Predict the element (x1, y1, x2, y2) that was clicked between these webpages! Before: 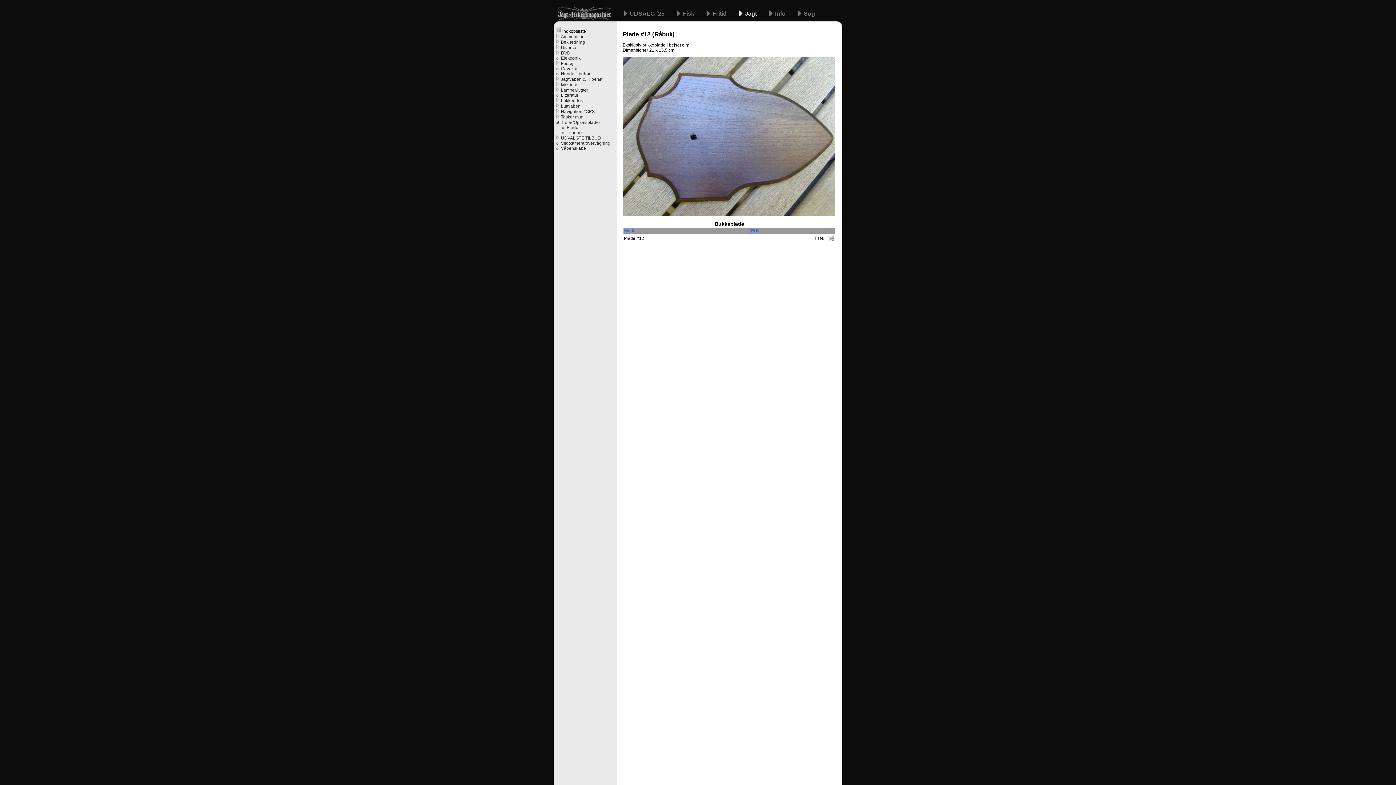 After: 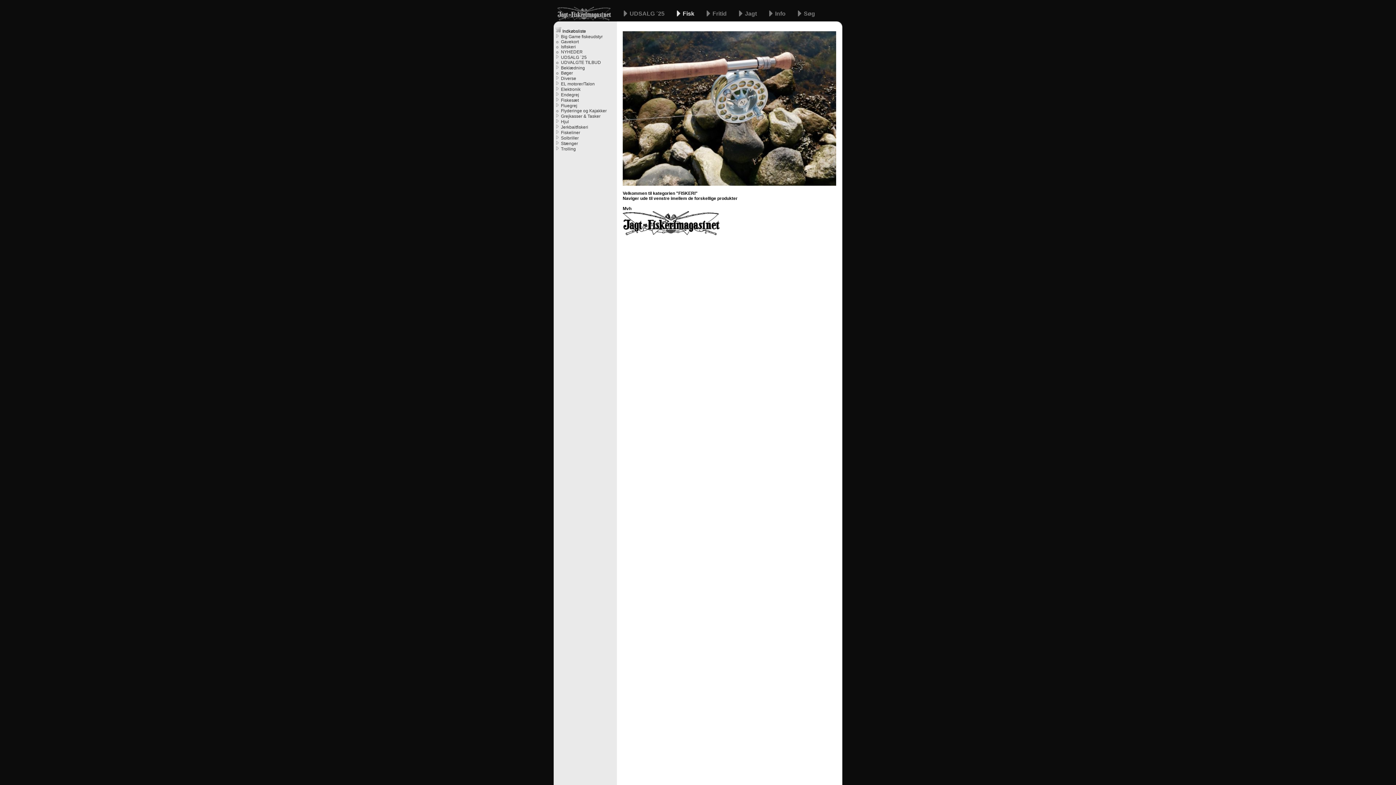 Action: bbox: (669, 10, 699, 16) label: Fisk 